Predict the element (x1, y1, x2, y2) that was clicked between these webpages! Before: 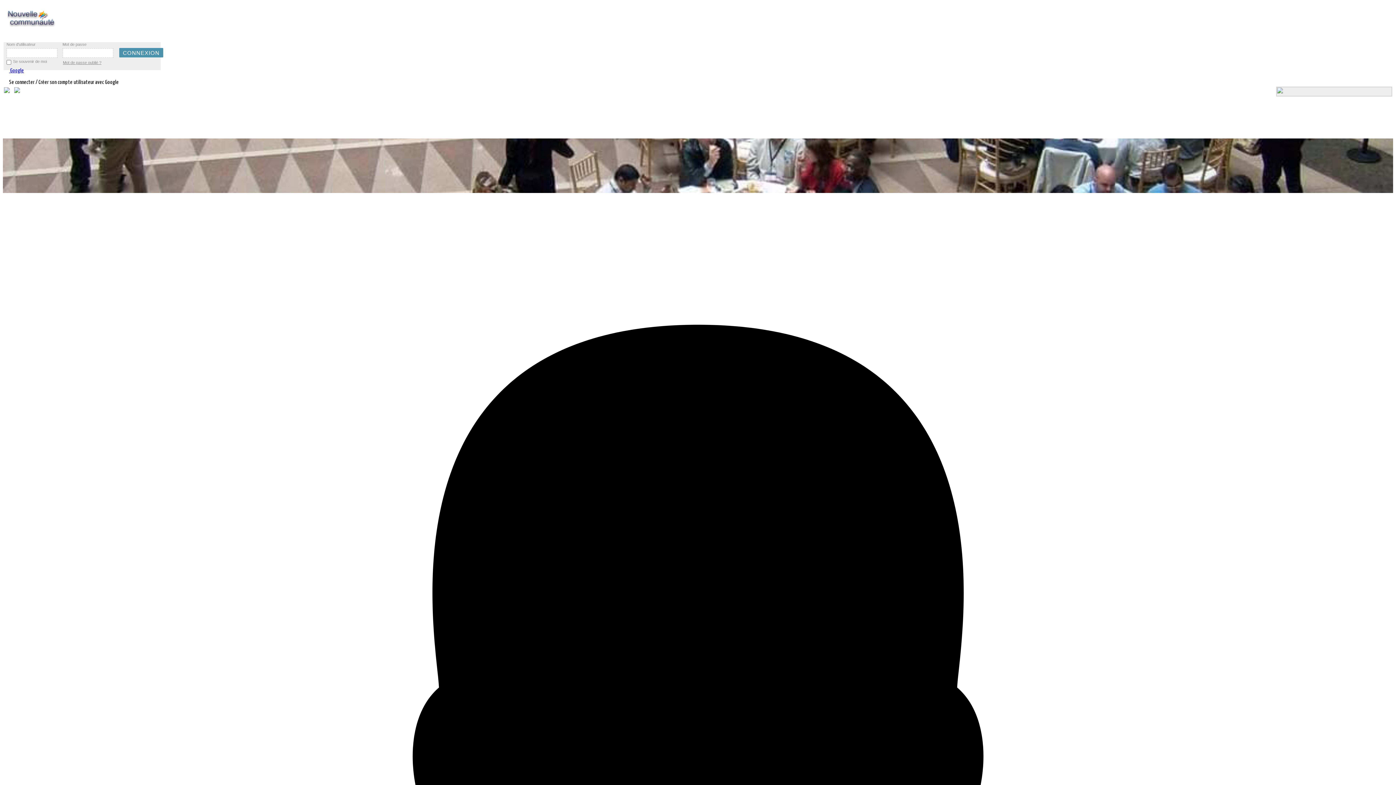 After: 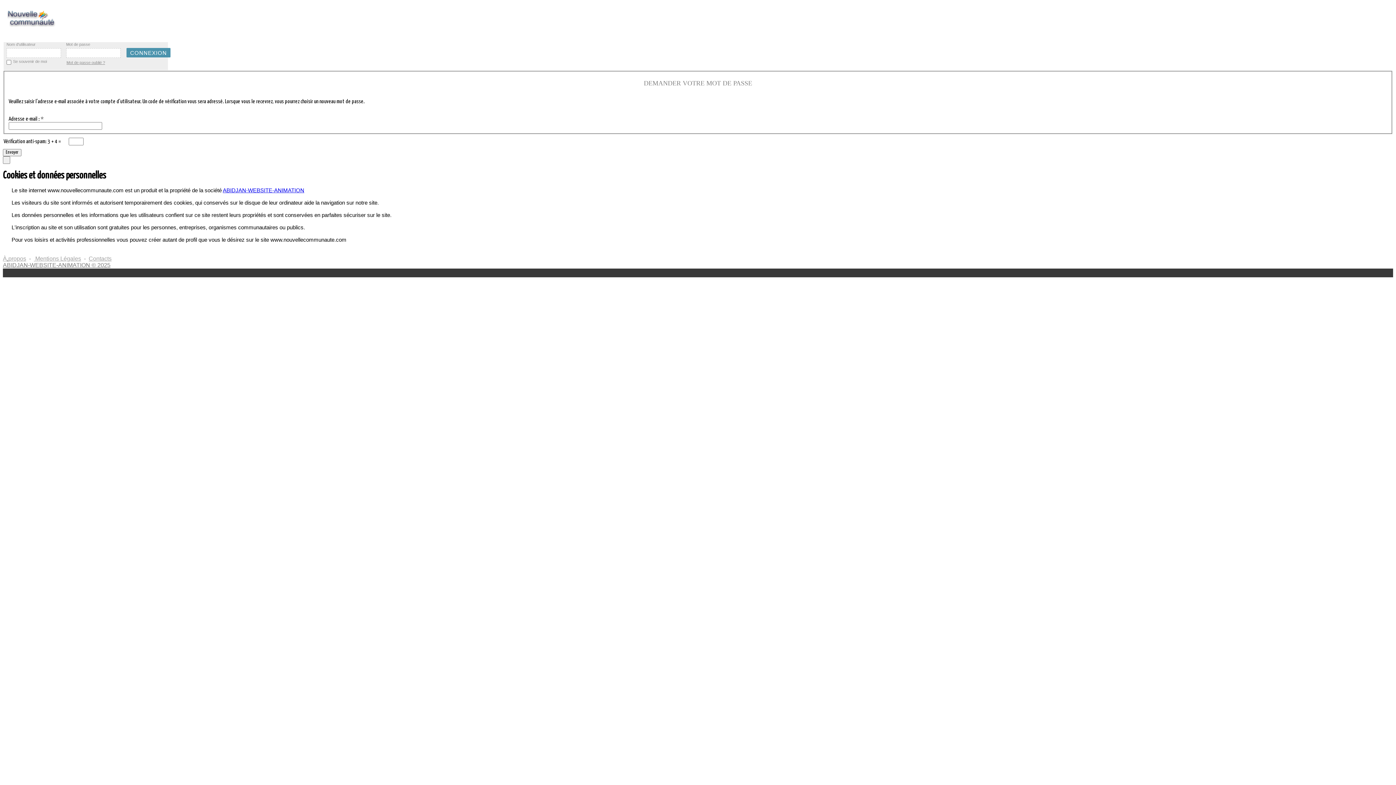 Action: label: Mot de passe oublié ? bbox: (62, 60, 101, 64)